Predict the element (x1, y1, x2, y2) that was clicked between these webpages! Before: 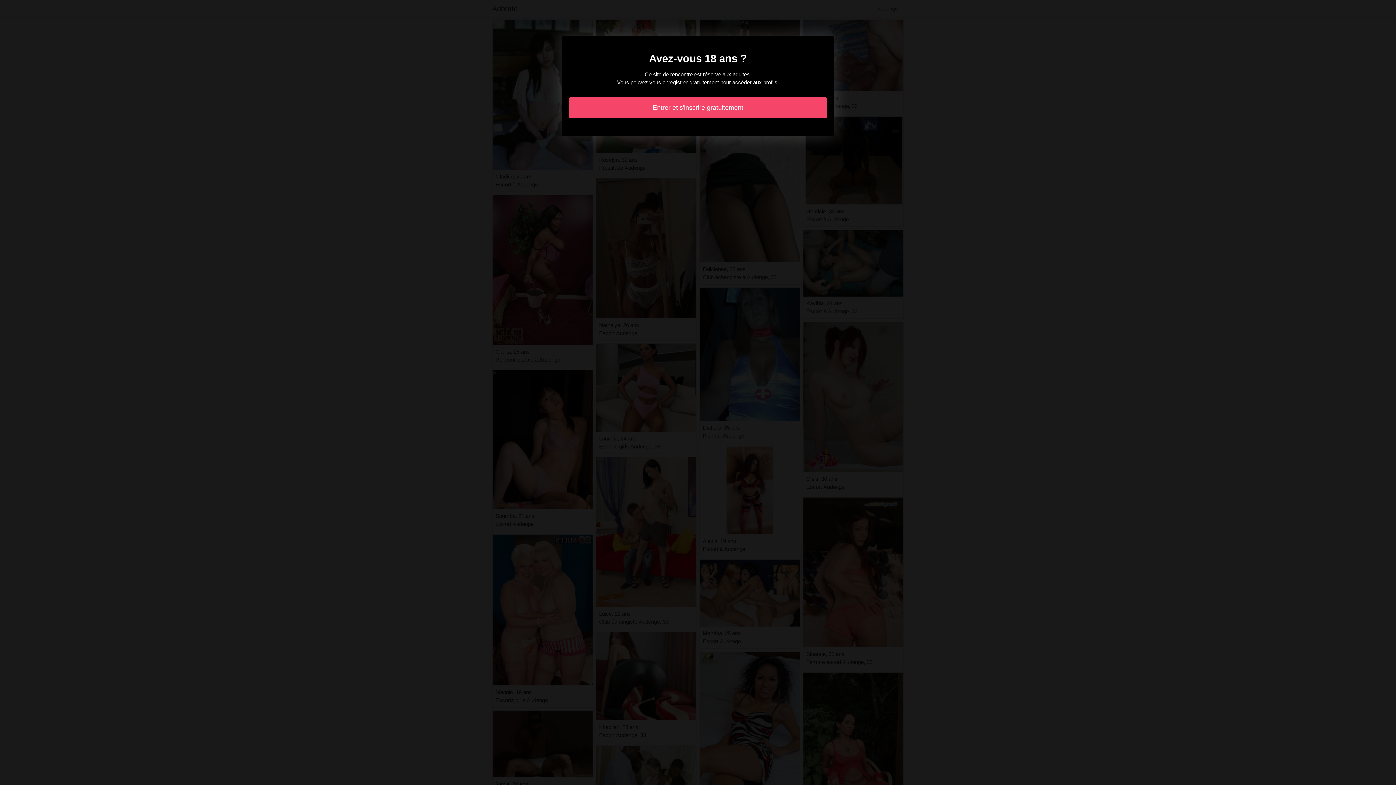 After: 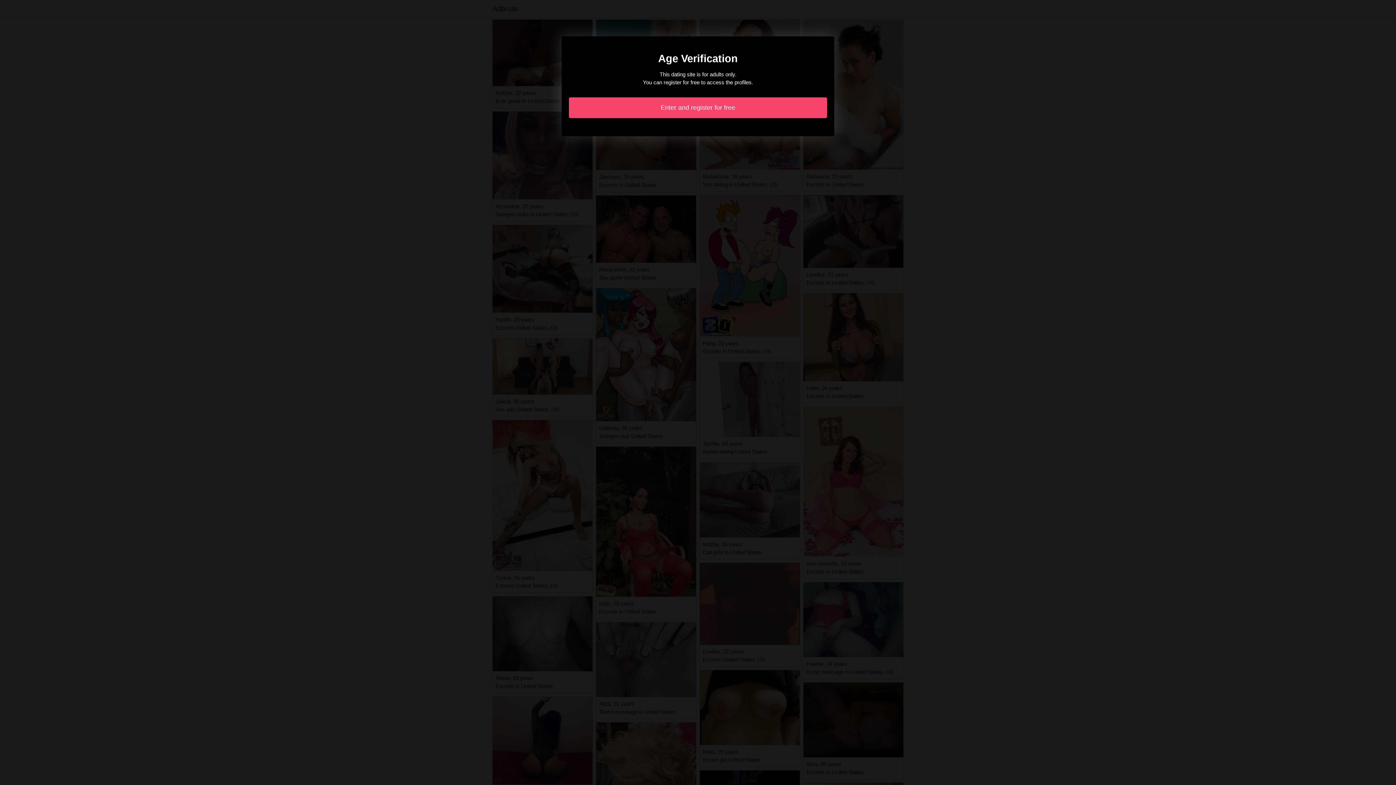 Action: label: Entrer et s'inscrire gratuitement bbox: (569, 97, 827, 118)